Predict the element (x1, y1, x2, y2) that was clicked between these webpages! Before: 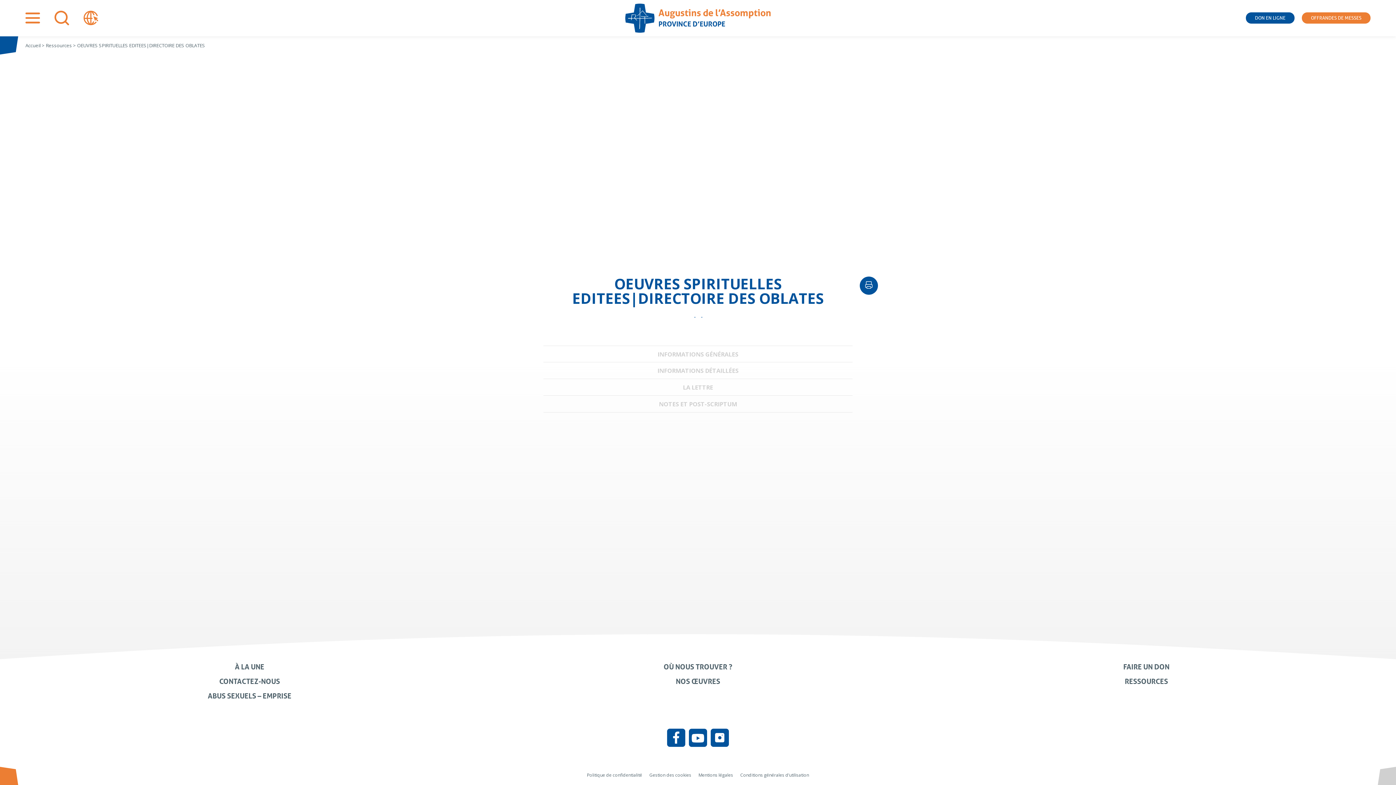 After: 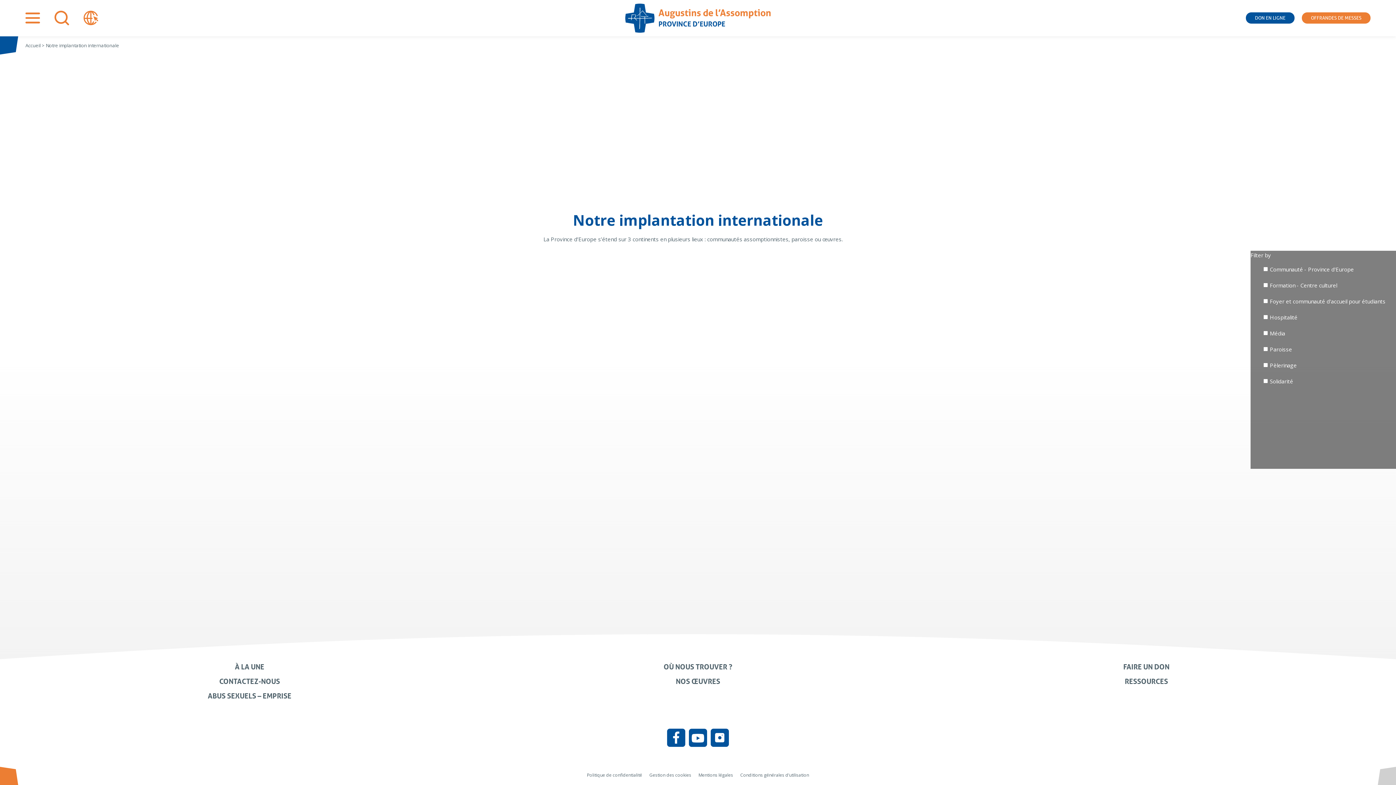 Action: bbox: (663, 662, 732, 671) label: OÙ NOUS TROUVER ?